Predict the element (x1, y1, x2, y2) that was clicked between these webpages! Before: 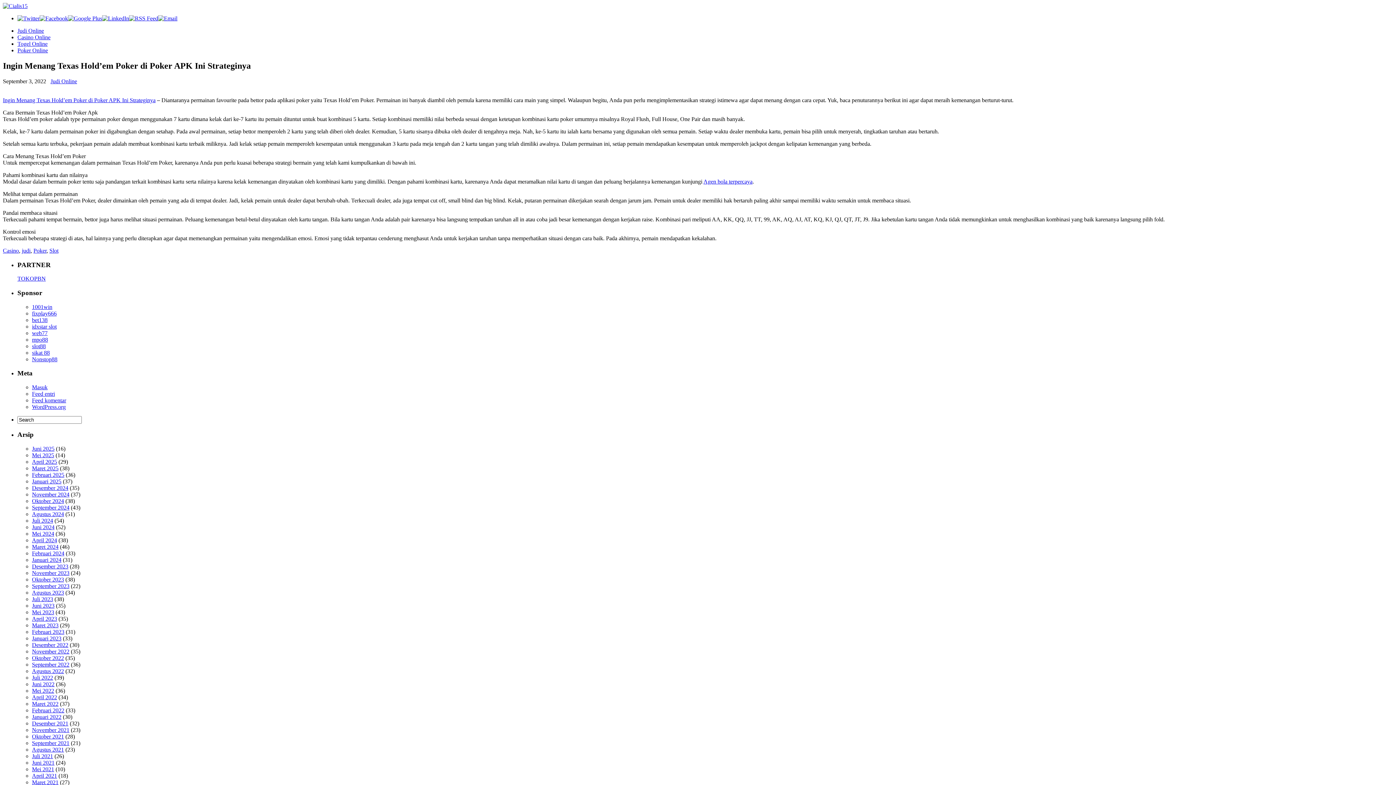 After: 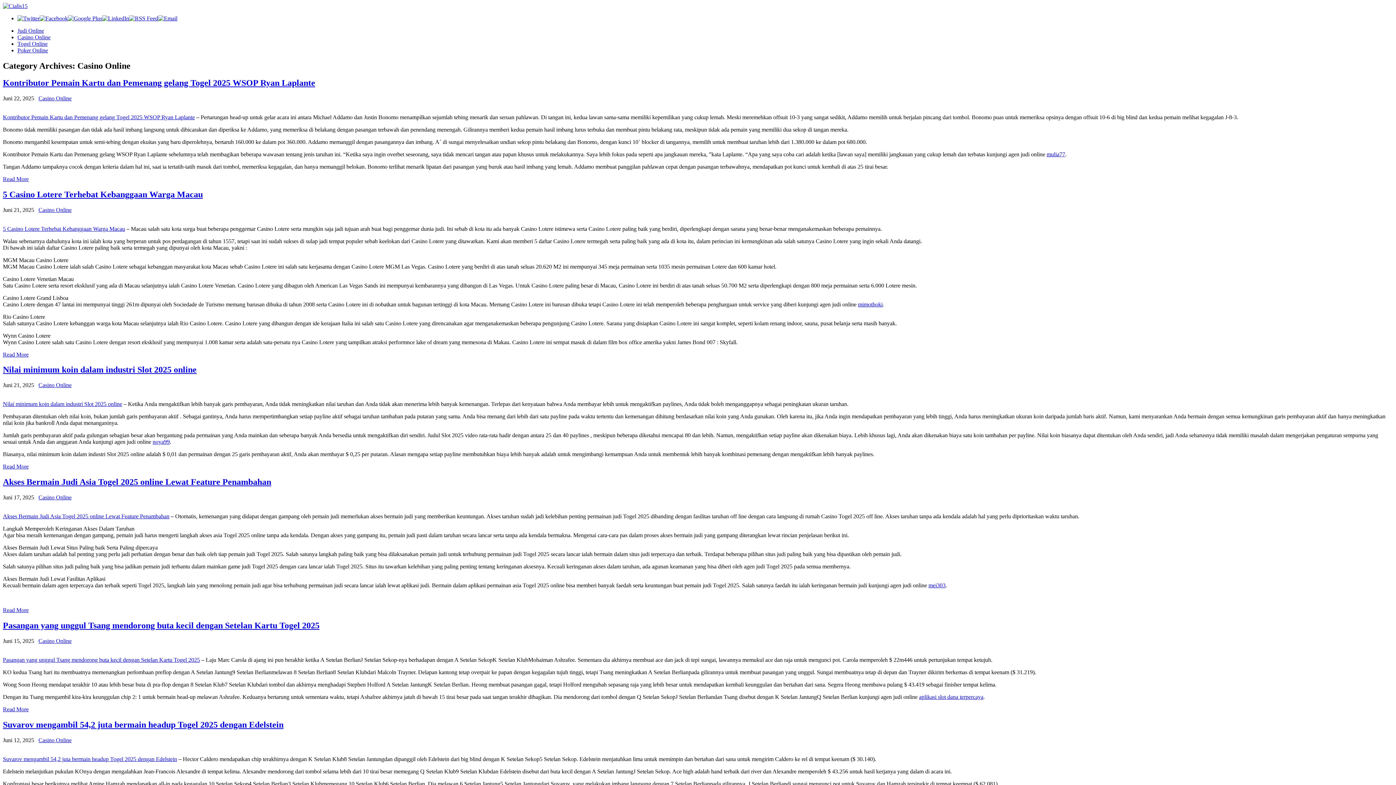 Action: label: Casino Online bbox: (17, 34, 50, 40)